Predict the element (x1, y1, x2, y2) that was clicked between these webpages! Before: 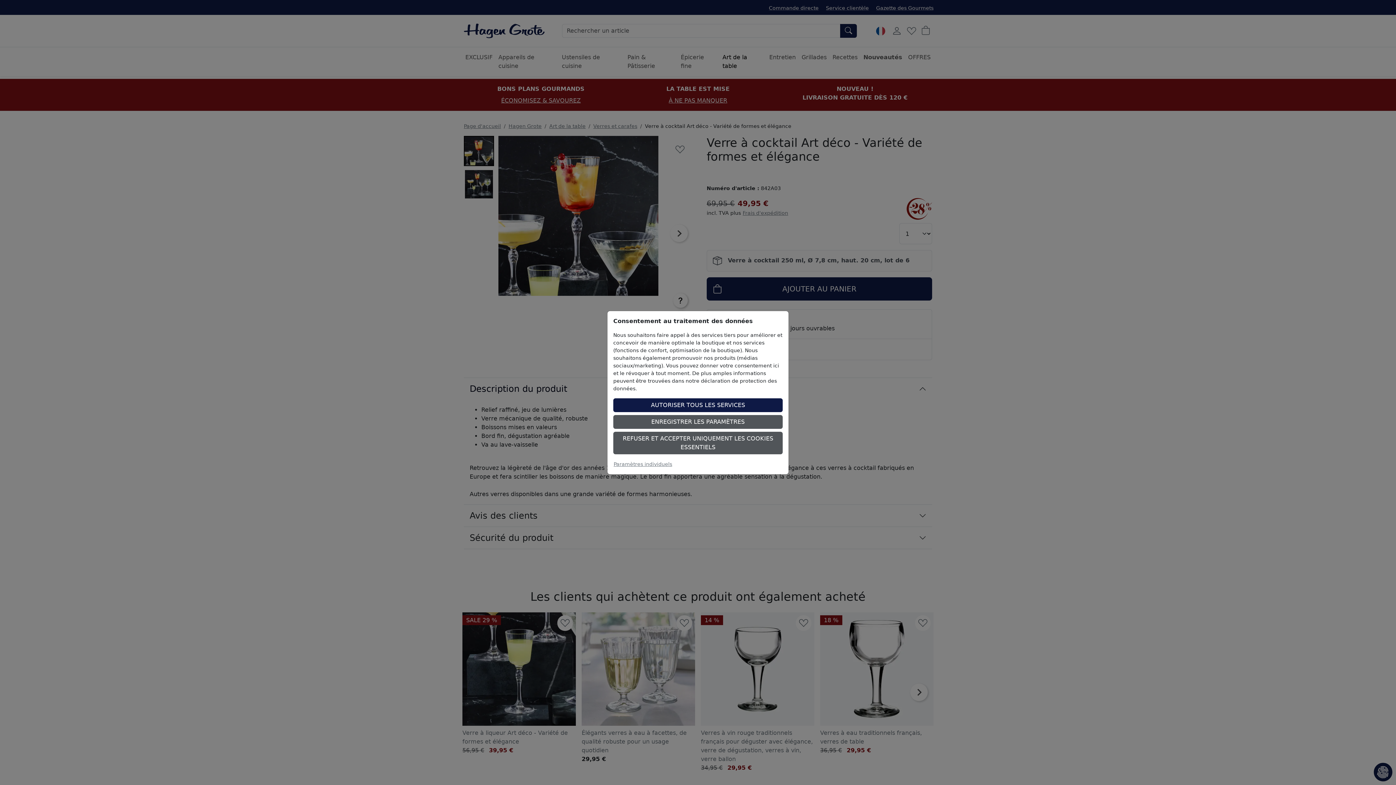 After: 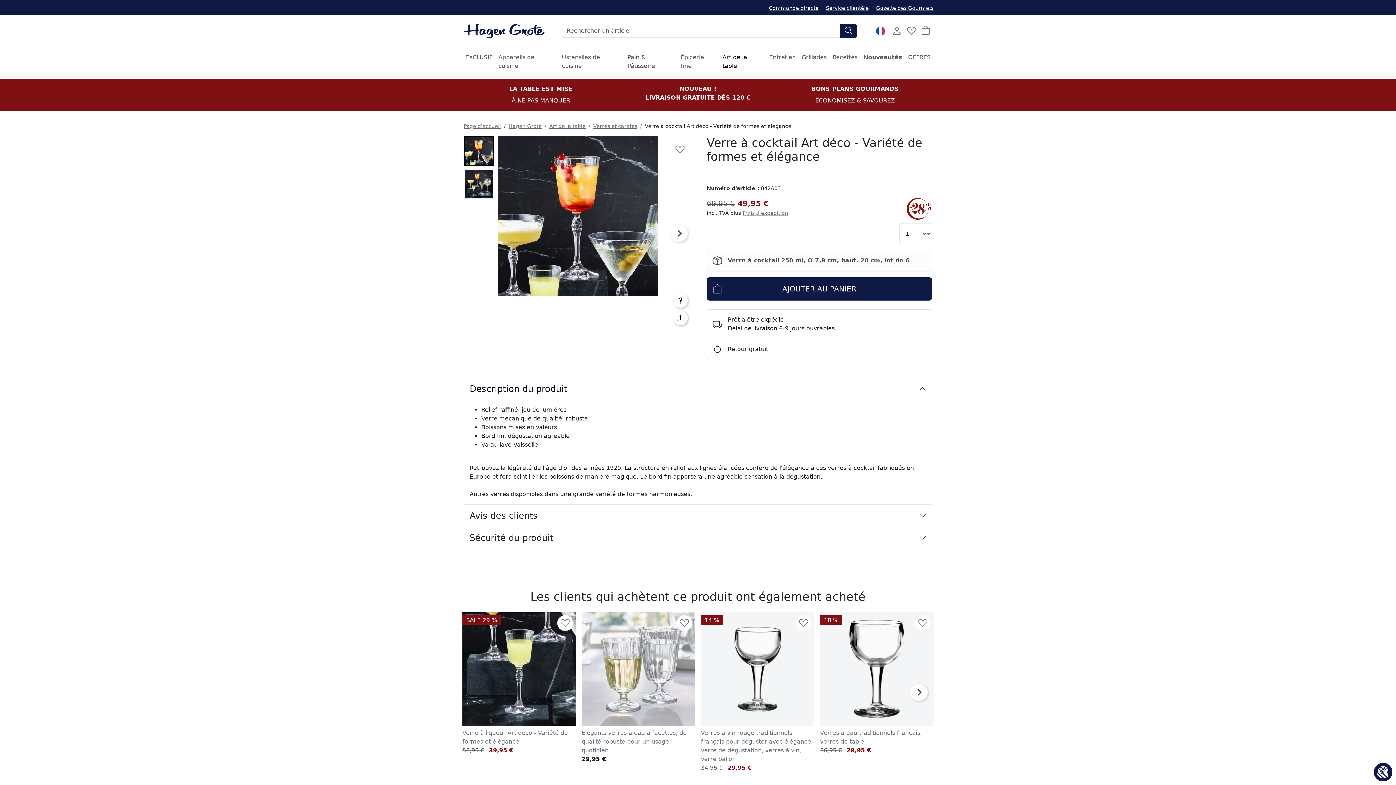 Action: label: AUTORISER TOUS LES SERVICES bbox: (613, 398, 782, 412)